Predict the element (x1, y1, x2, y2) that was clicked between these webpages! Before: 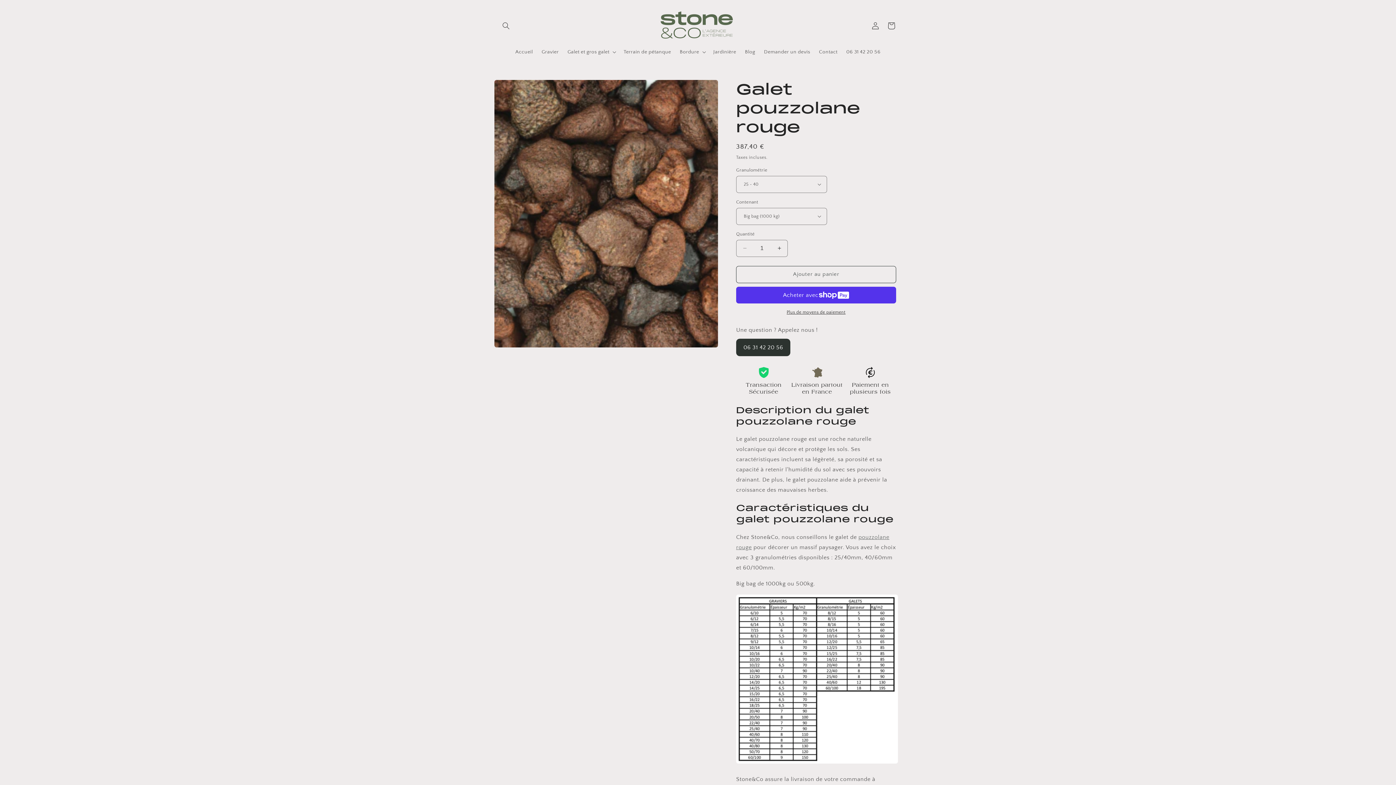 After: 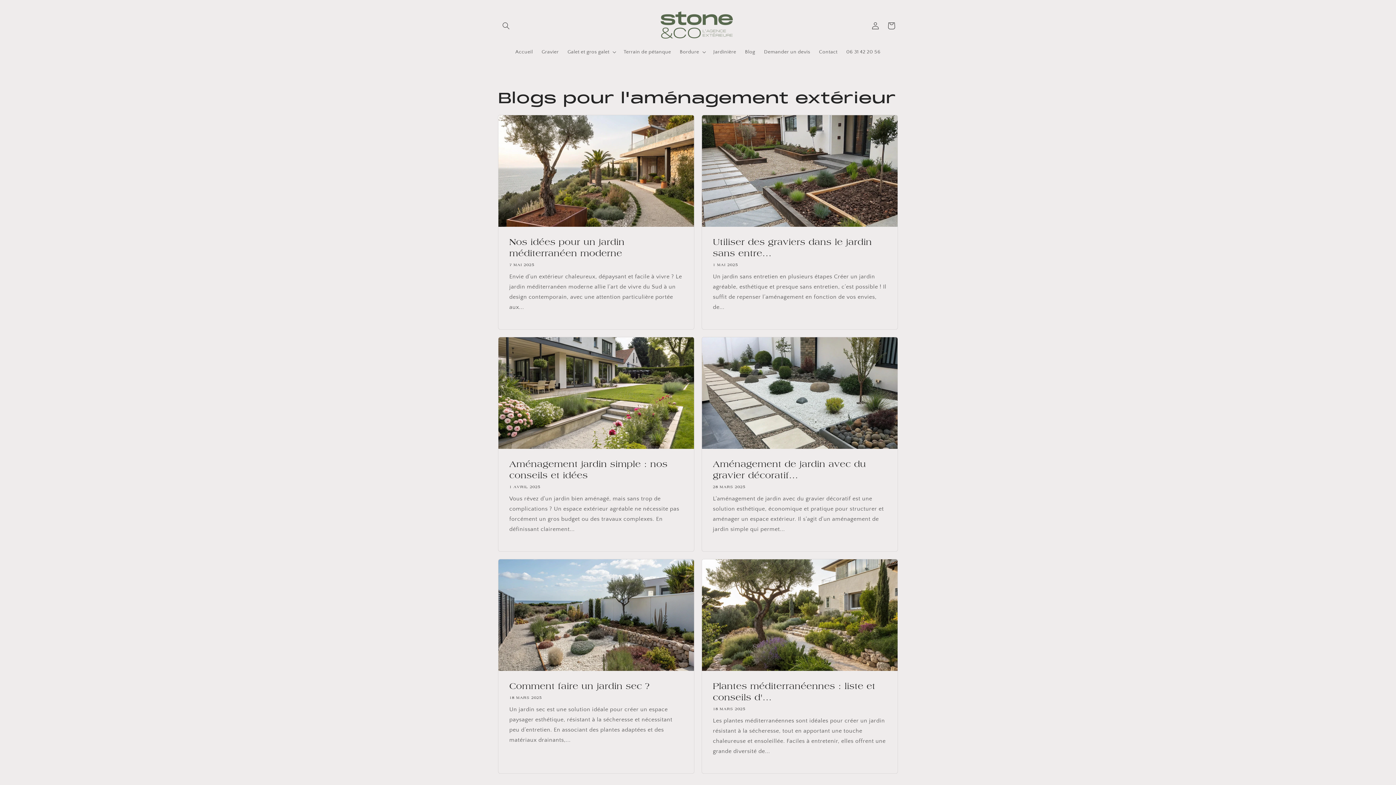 Action: bbox: (740, 44, 759, 59) label: Blog